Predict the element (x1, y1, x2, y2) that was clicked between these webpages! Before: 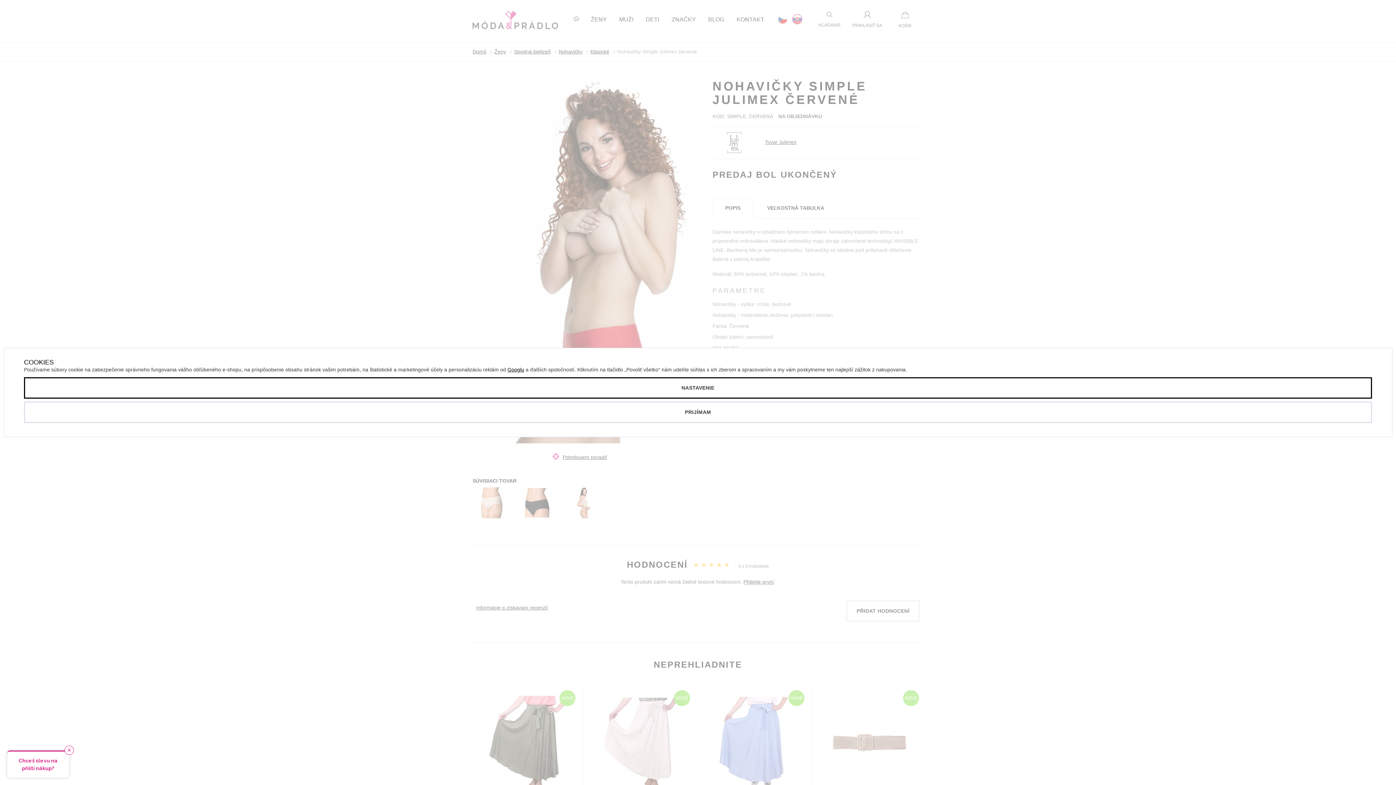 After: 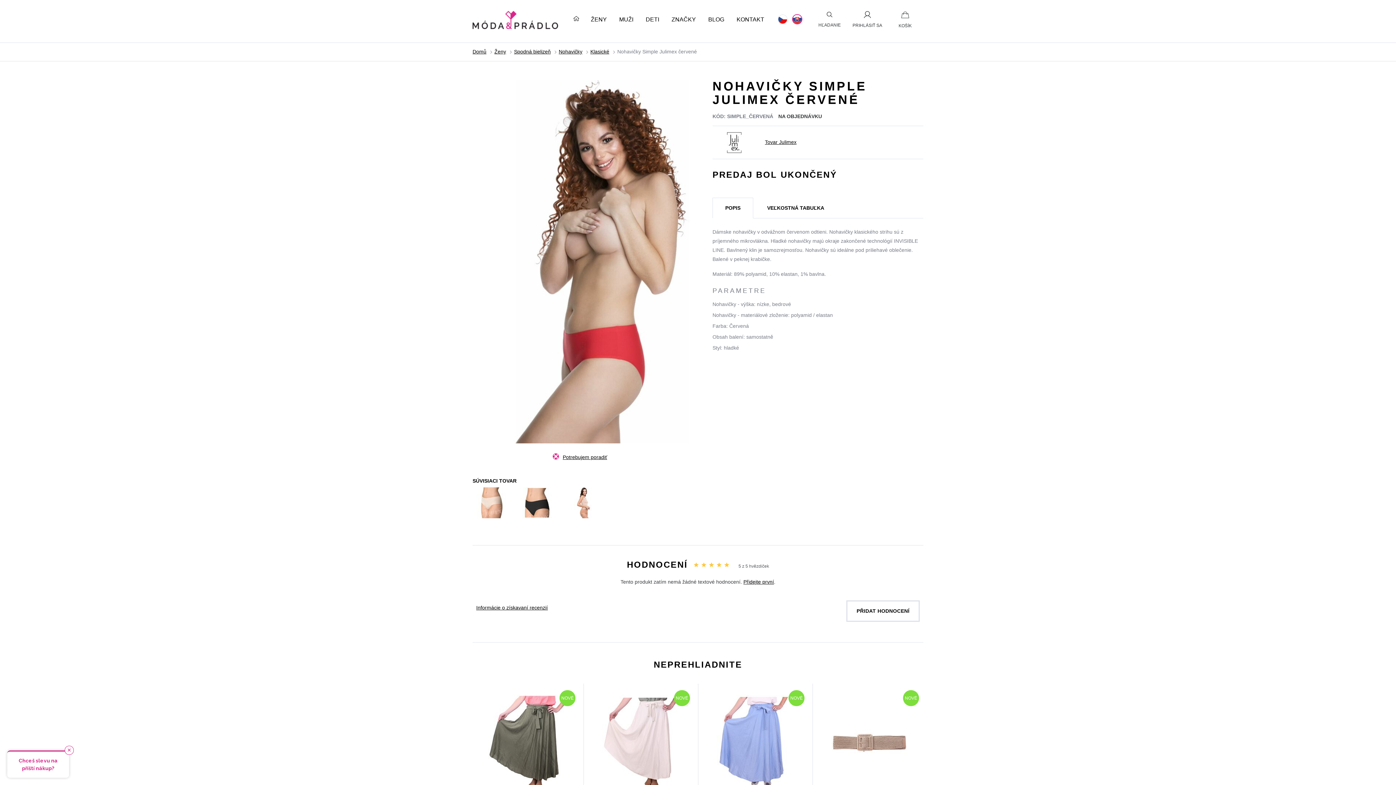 Action: bbox: (24, 401, 1372, 423) label: PRIJÍMAM